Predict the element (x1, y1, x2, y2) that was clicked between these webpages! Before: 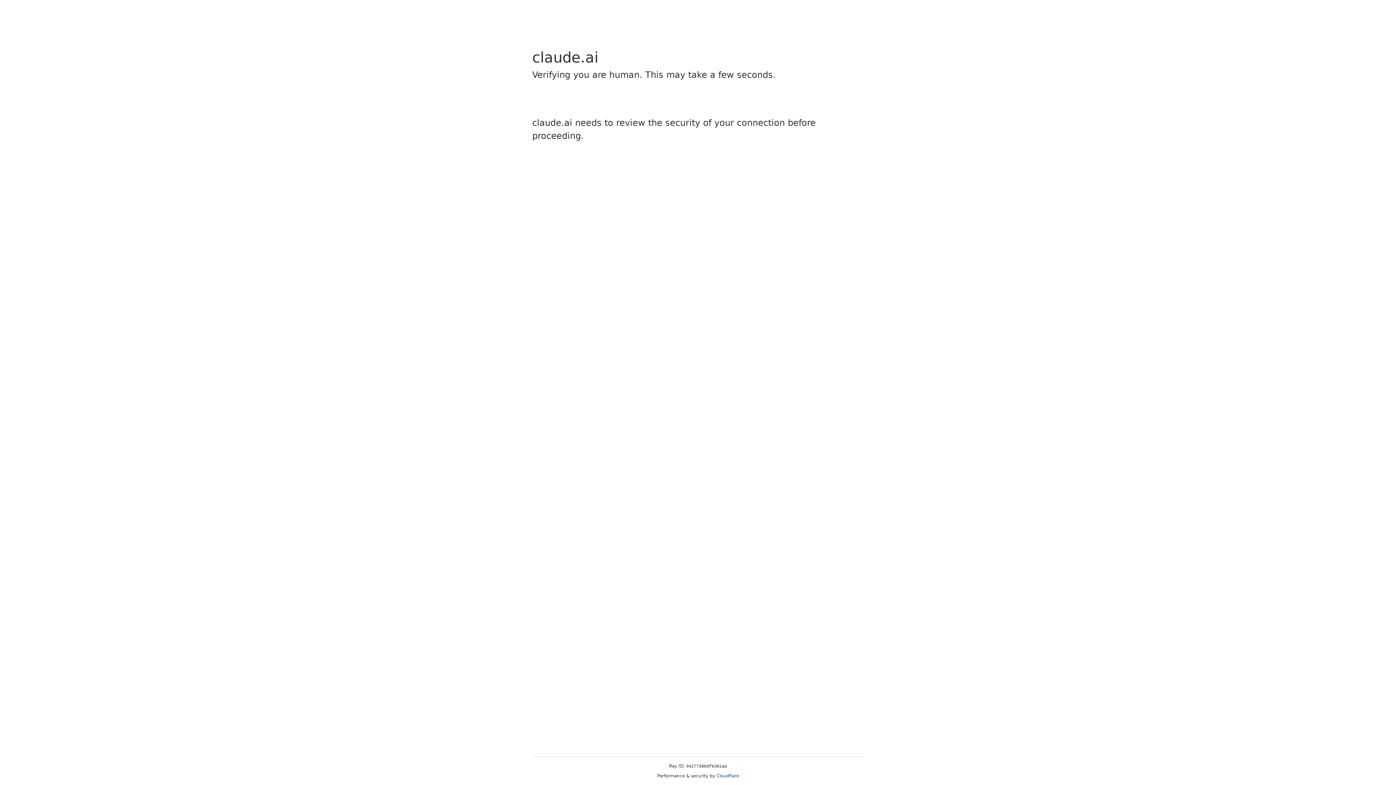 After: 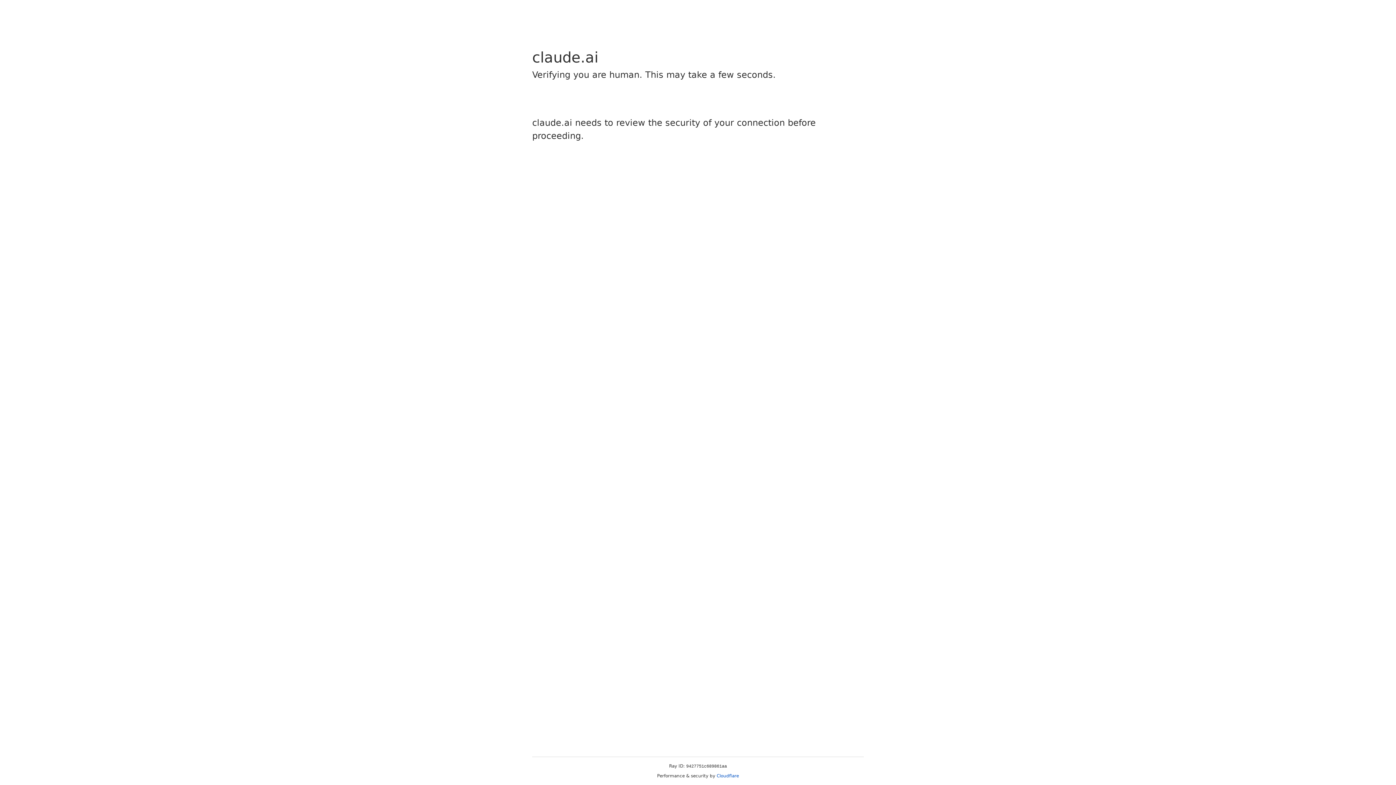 Action: label: Cloudflare bbox: (716, 773, 739, 778)